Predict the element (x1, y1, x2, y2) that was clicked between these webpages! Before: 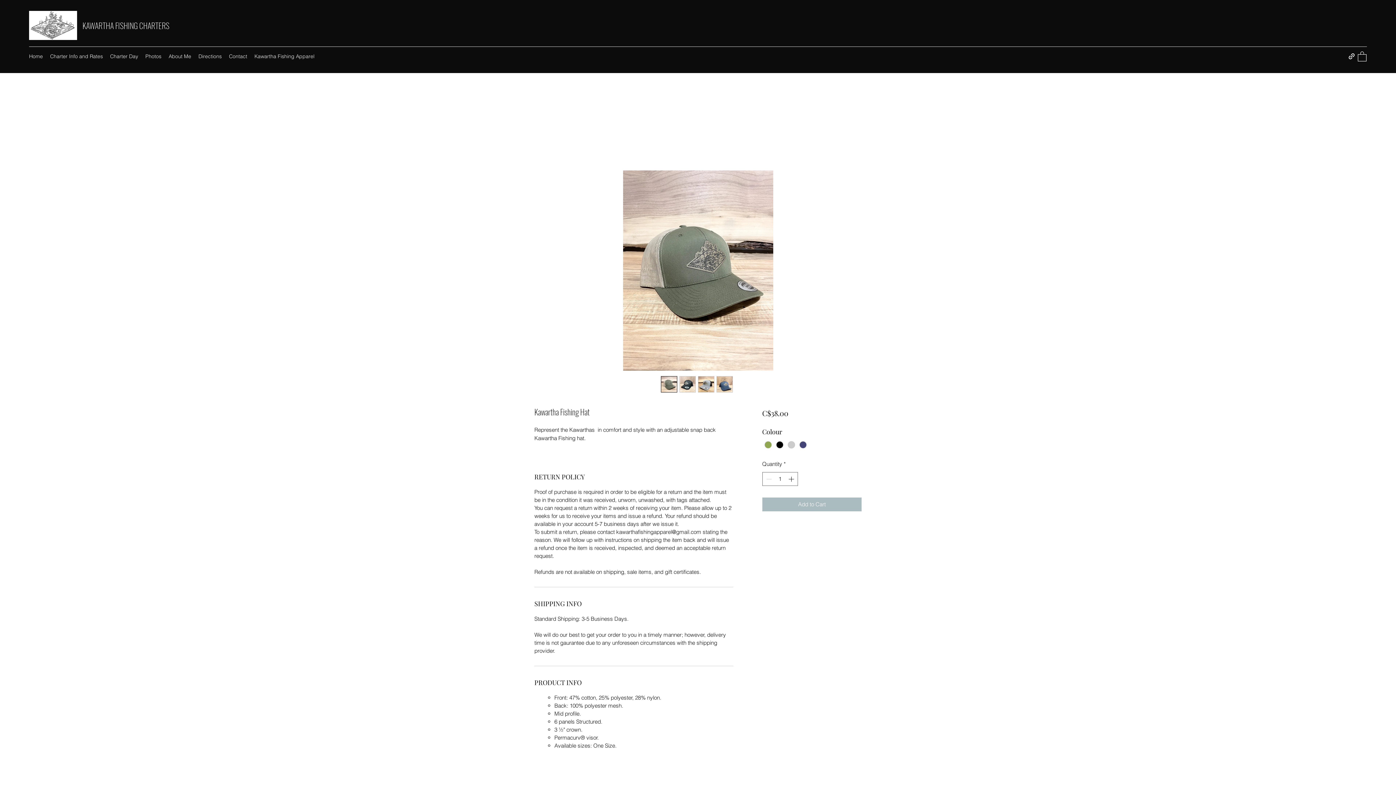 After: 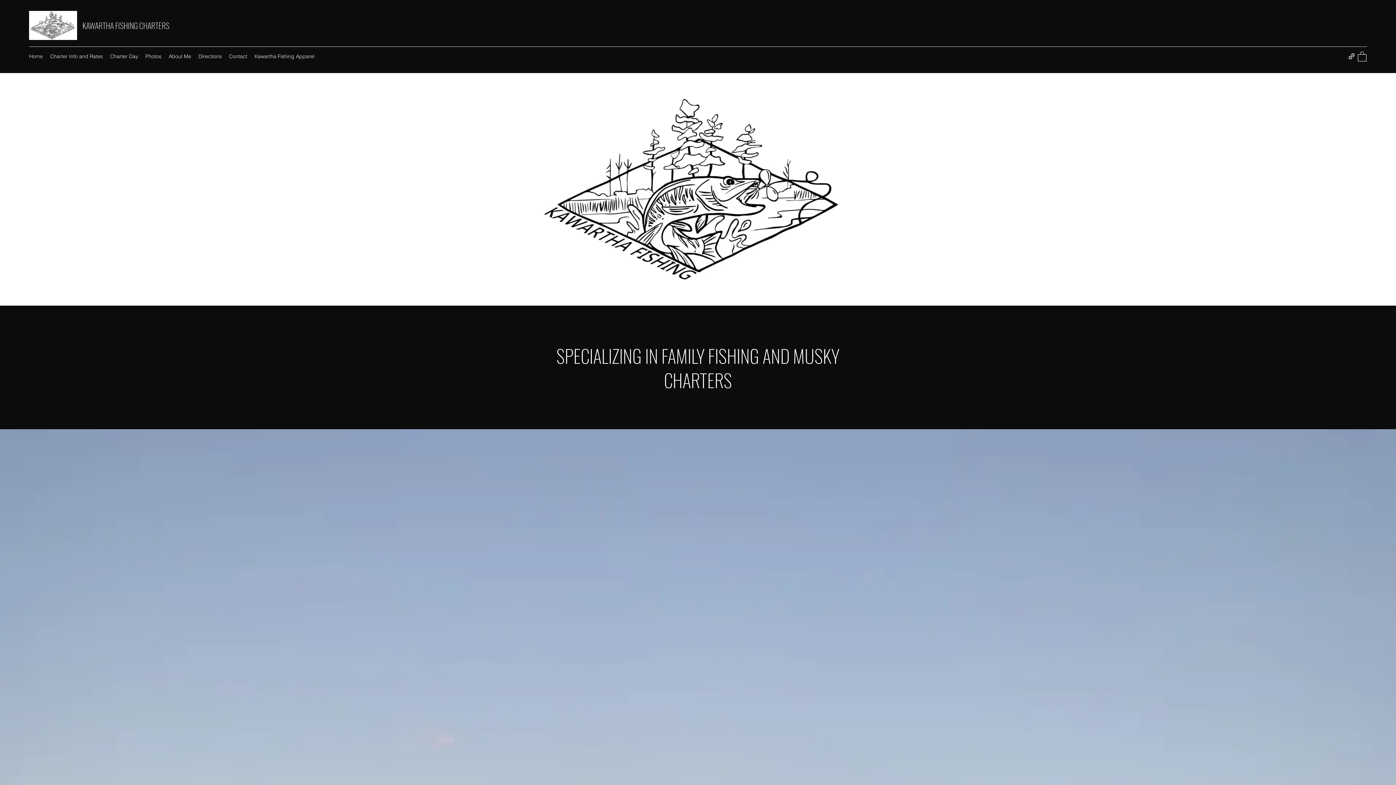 Action: bbox: (25, 50, 46, 61) label: Home